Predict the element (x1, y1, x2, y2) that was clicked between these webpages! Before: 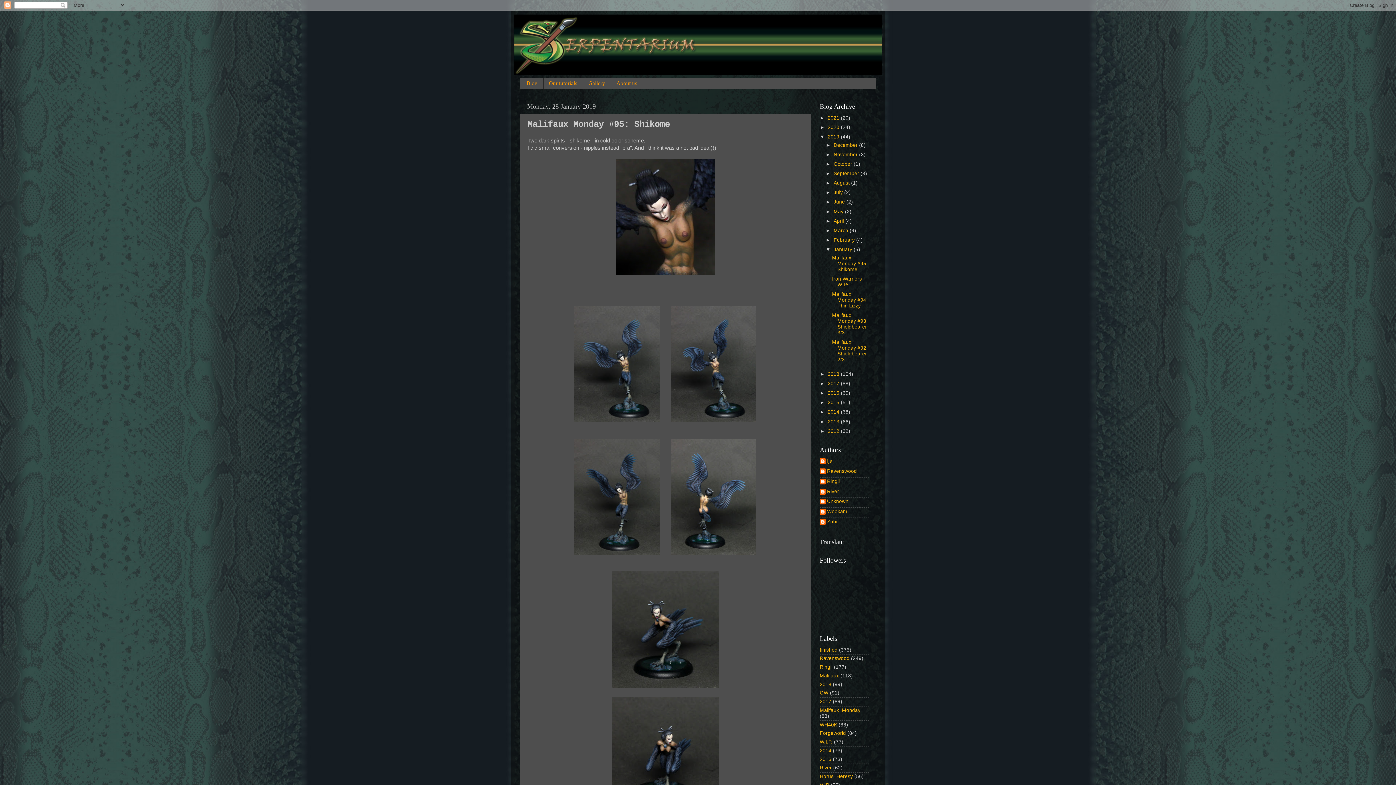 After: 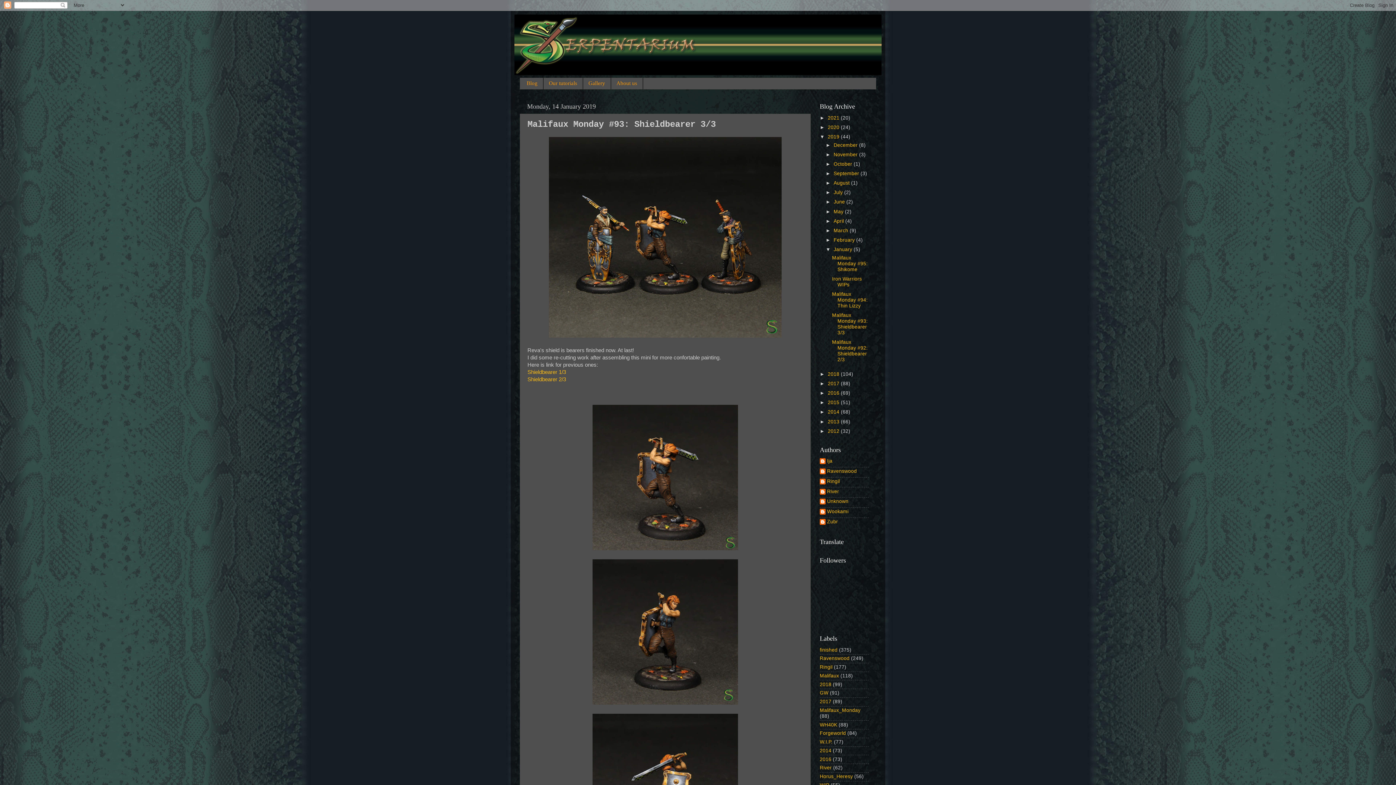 Action: label: Malifaux Monday #93: Shieldbearer 3/3 bbox: (832, 312, 867, 335)